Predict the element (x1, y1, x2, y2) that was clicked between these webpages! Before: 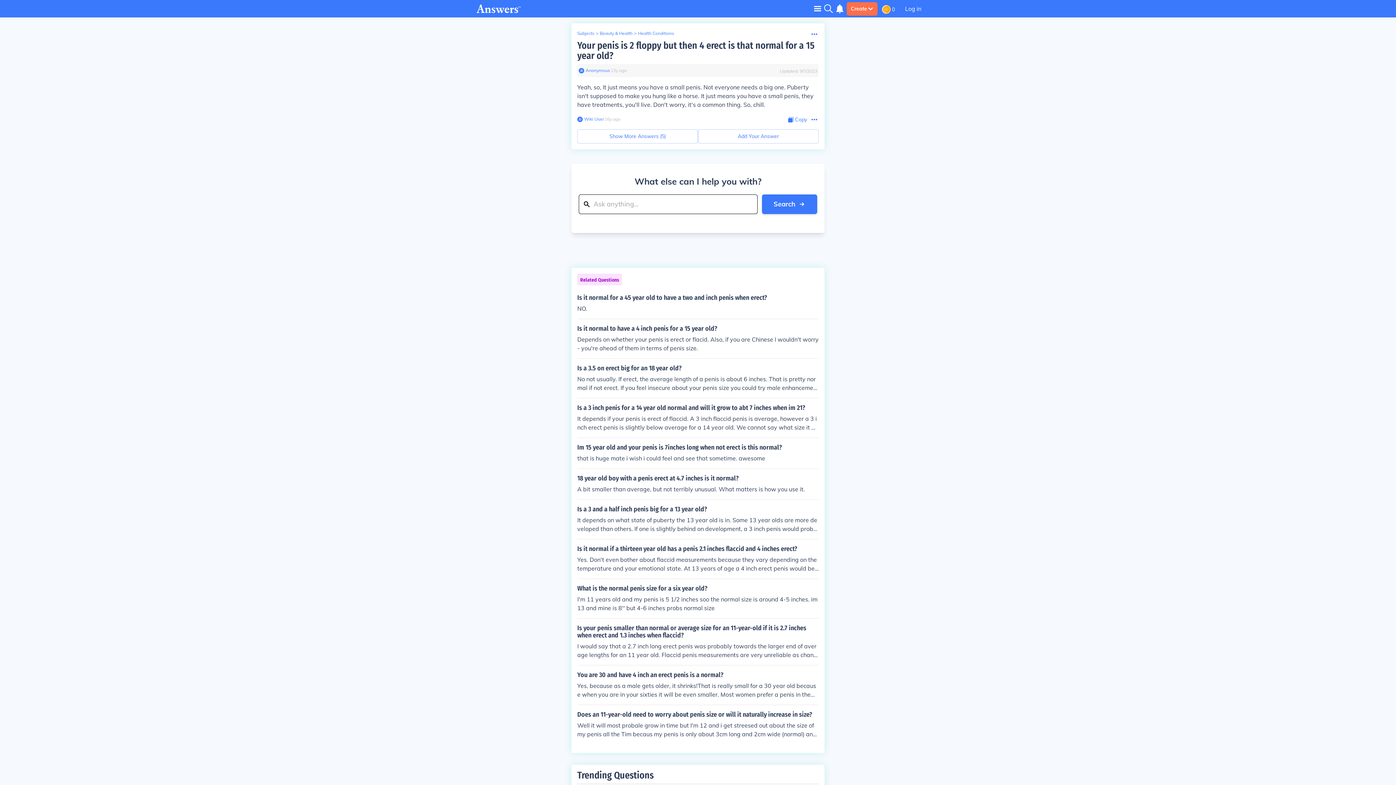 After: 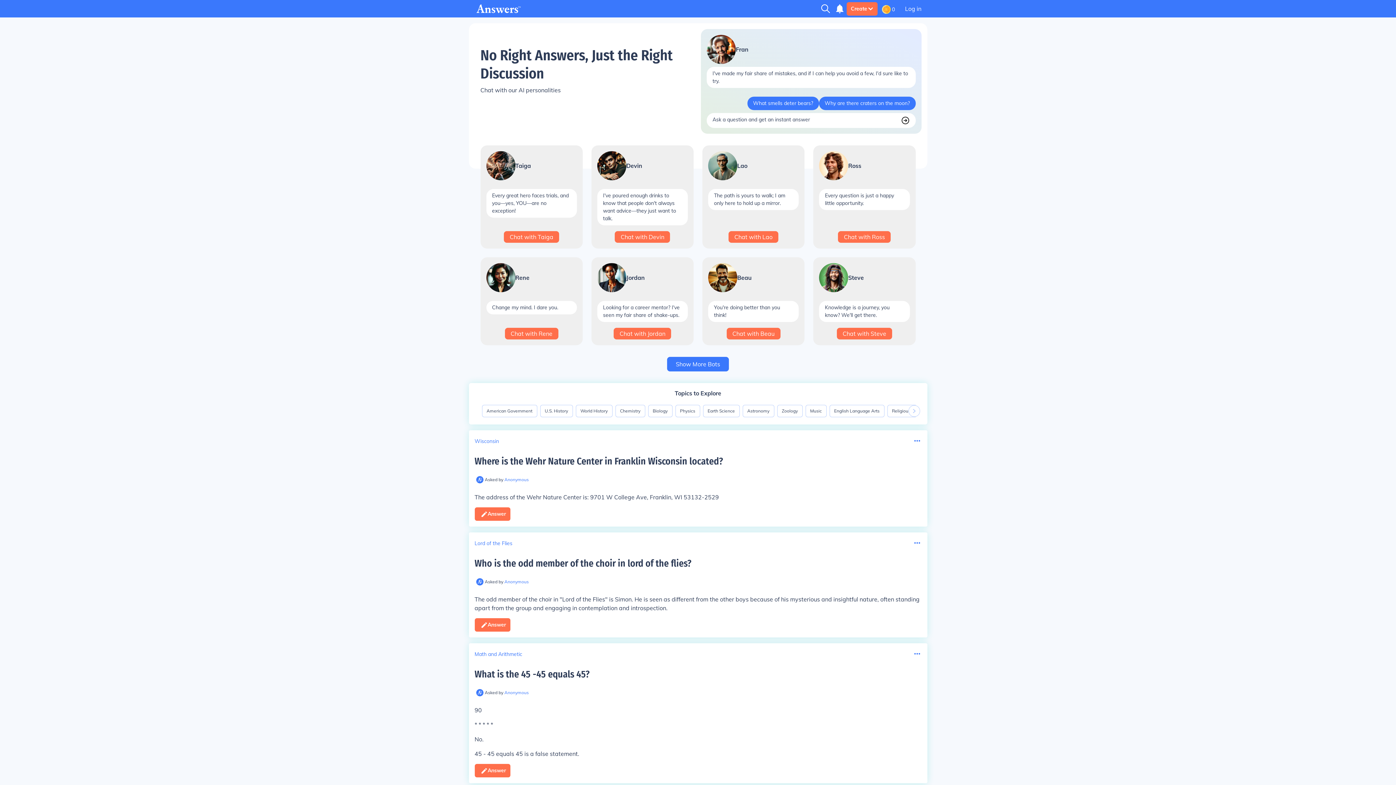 Action: bbox: (476, 4, 521, 13)